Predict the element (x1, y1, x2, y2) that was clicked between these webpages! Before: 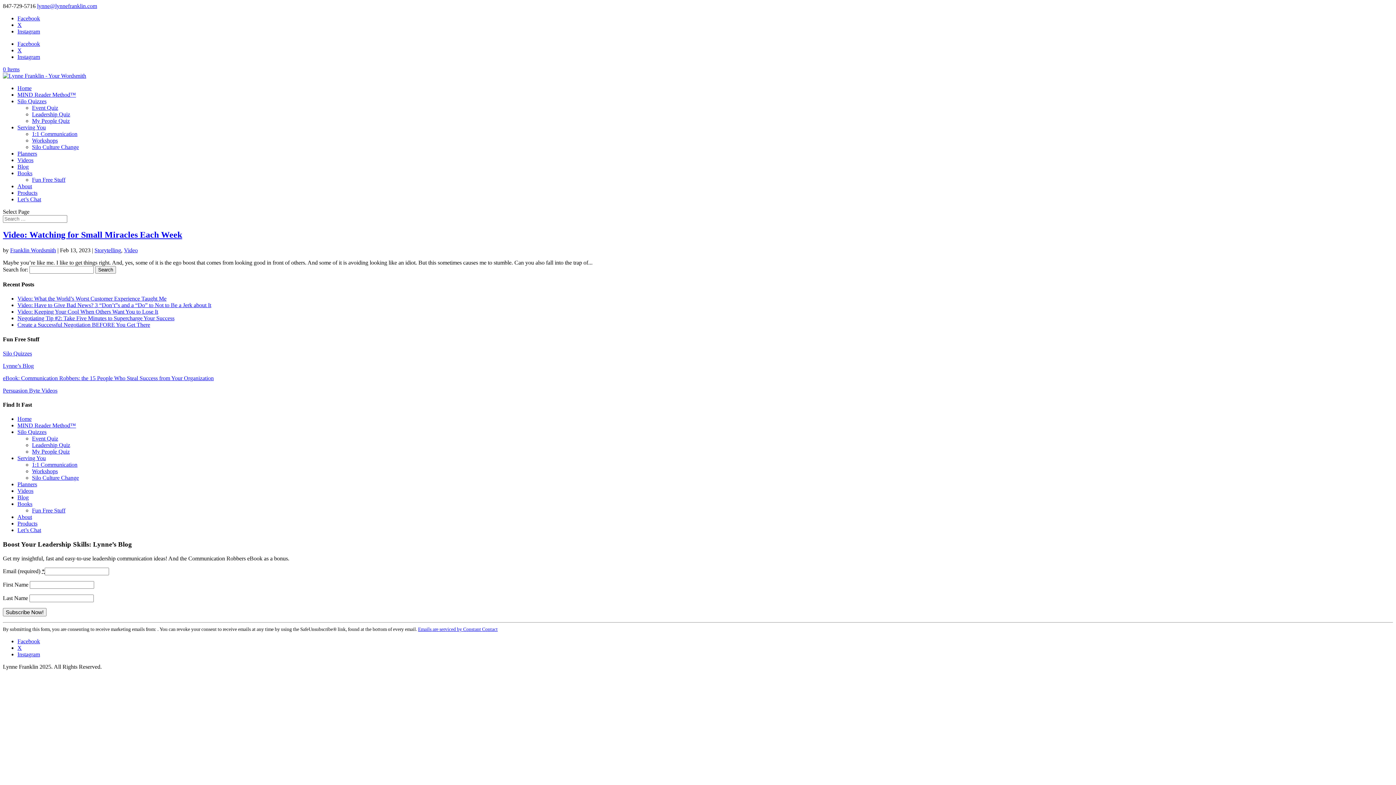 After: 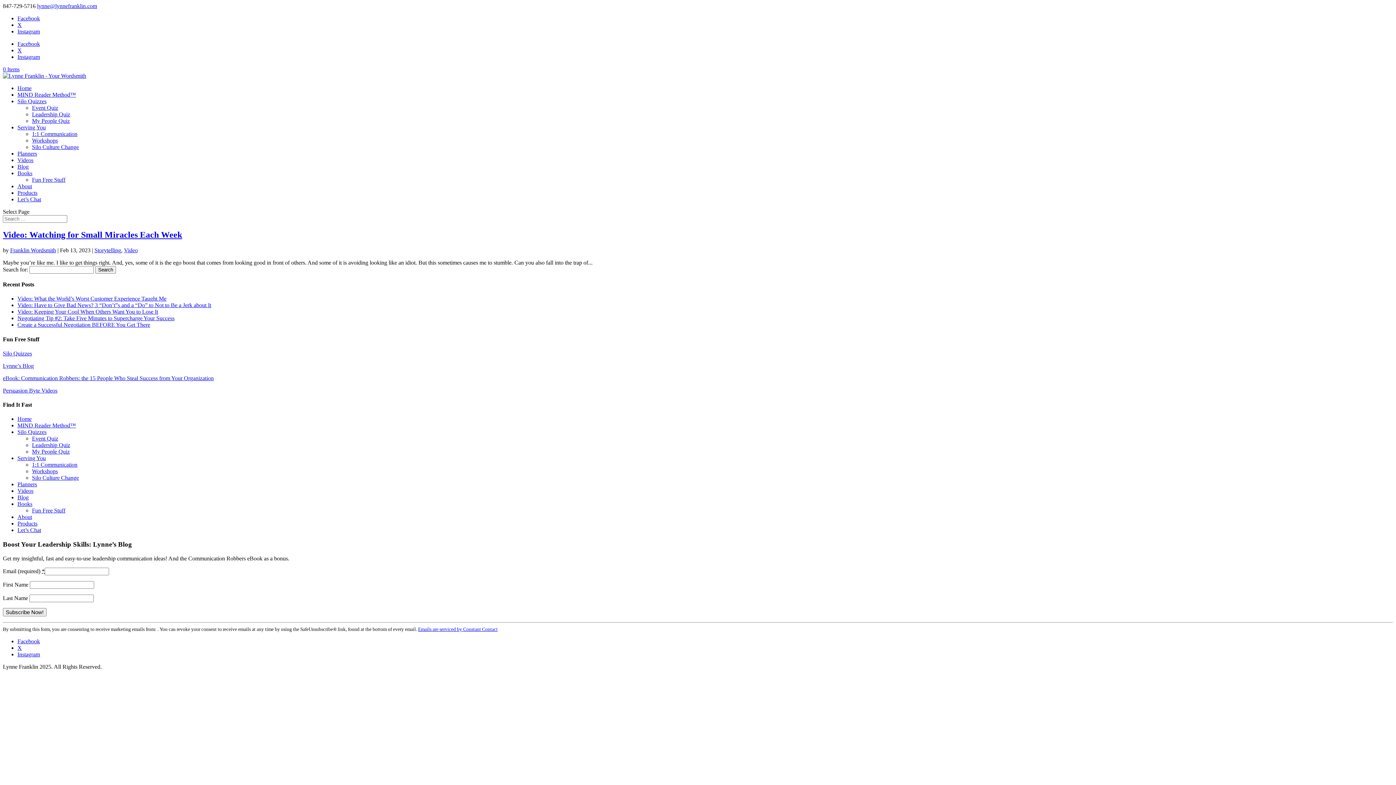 Action: bbox: (2, 375, 213, 381) label: eBook: Communication Robbers: the 15 People Who Steal Success from Your Organization